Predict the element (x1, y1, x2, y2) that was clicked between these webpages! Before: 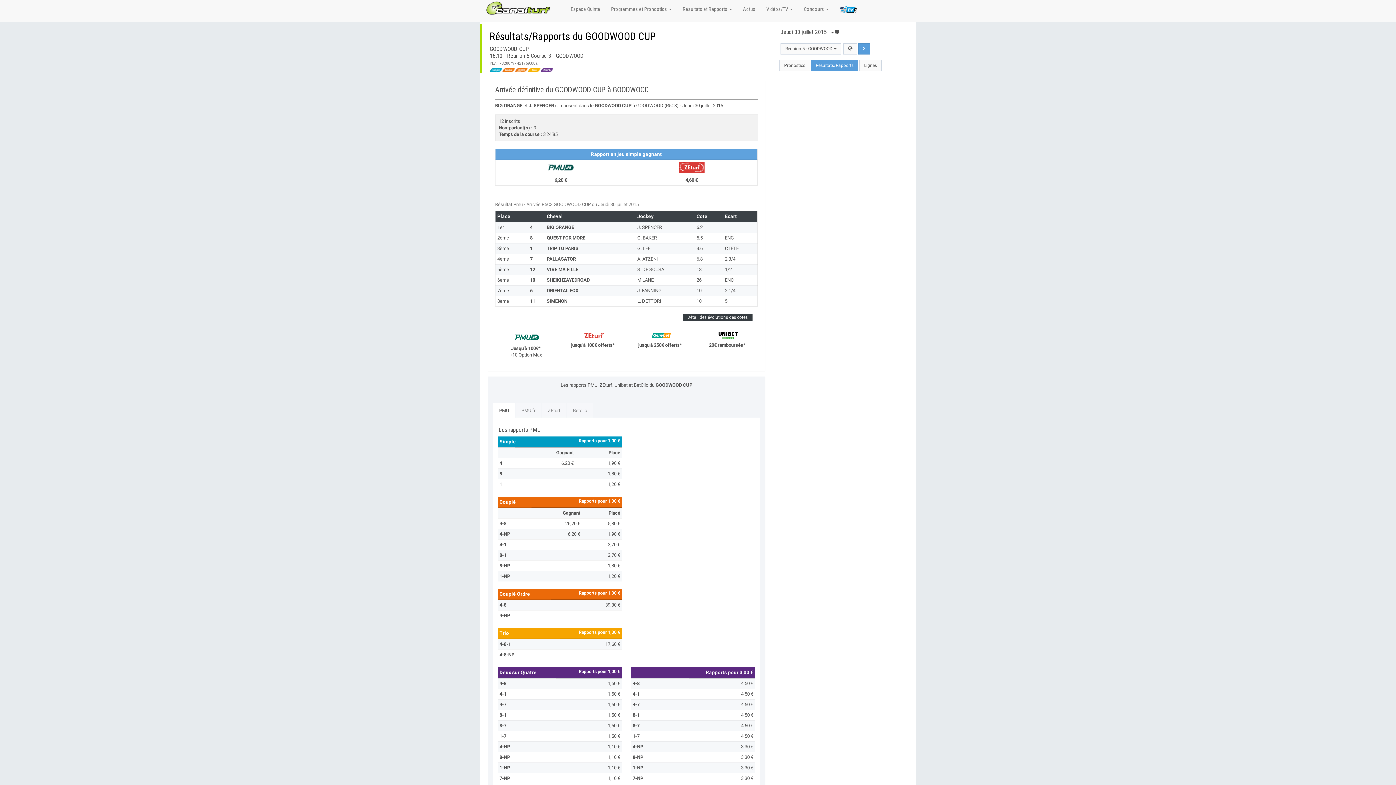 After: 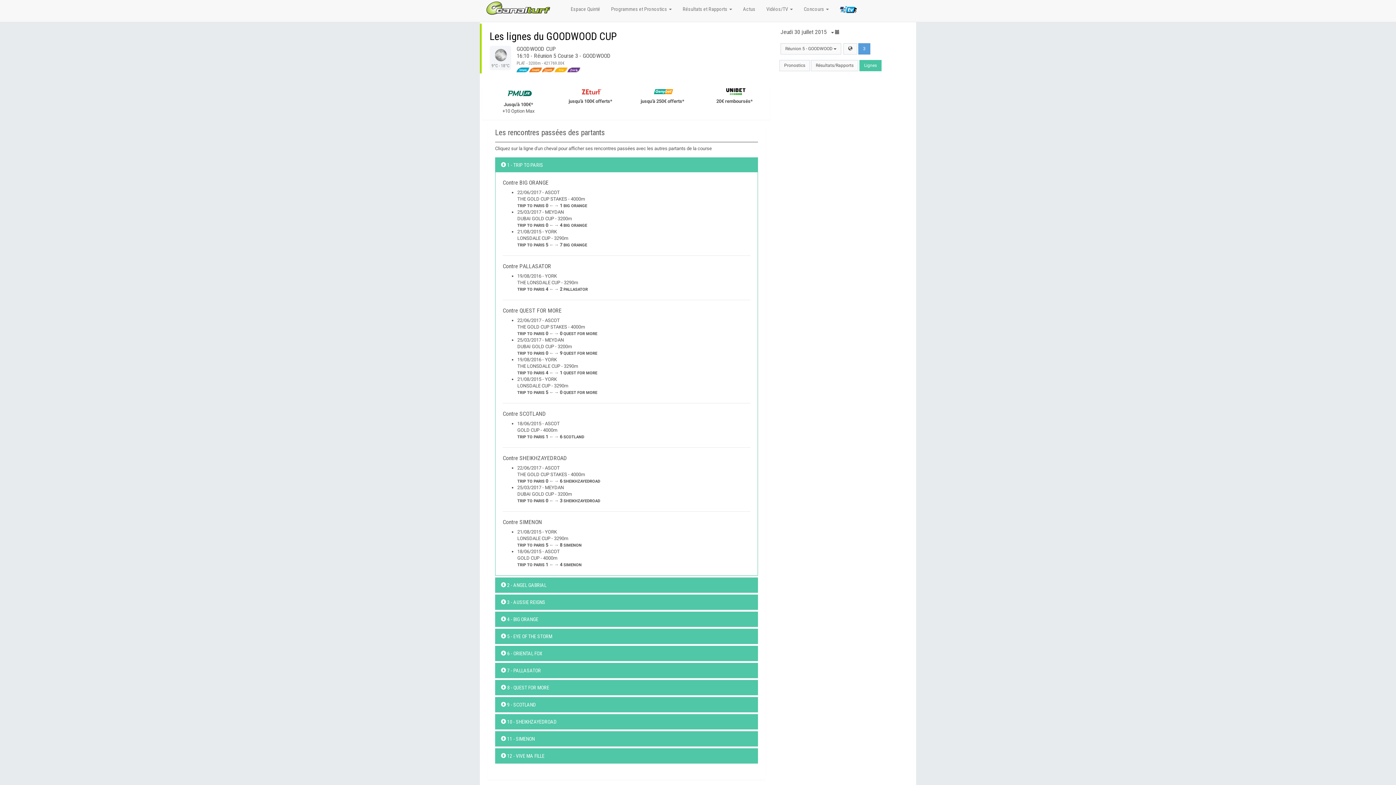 Action: bbox: (859, 60, 881, 71) label: Lignes